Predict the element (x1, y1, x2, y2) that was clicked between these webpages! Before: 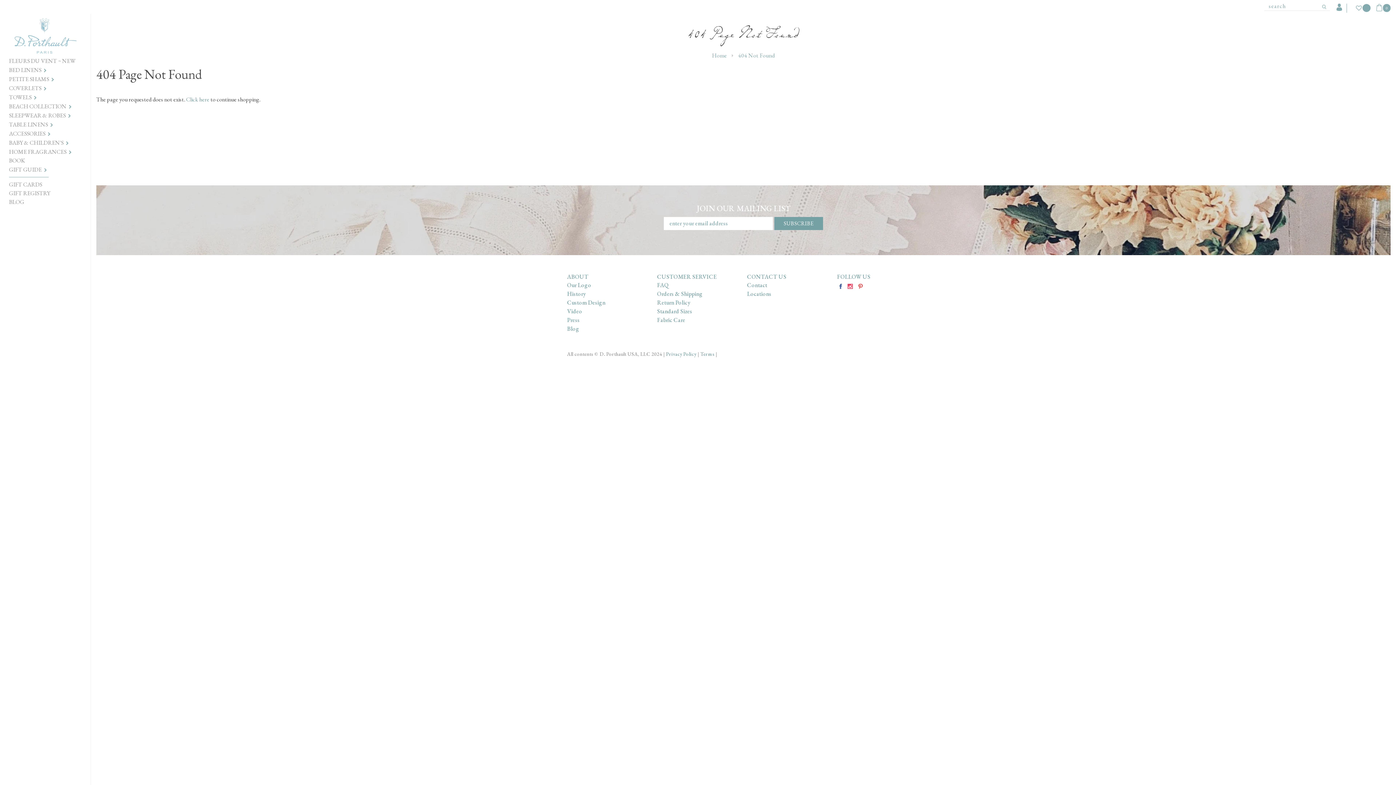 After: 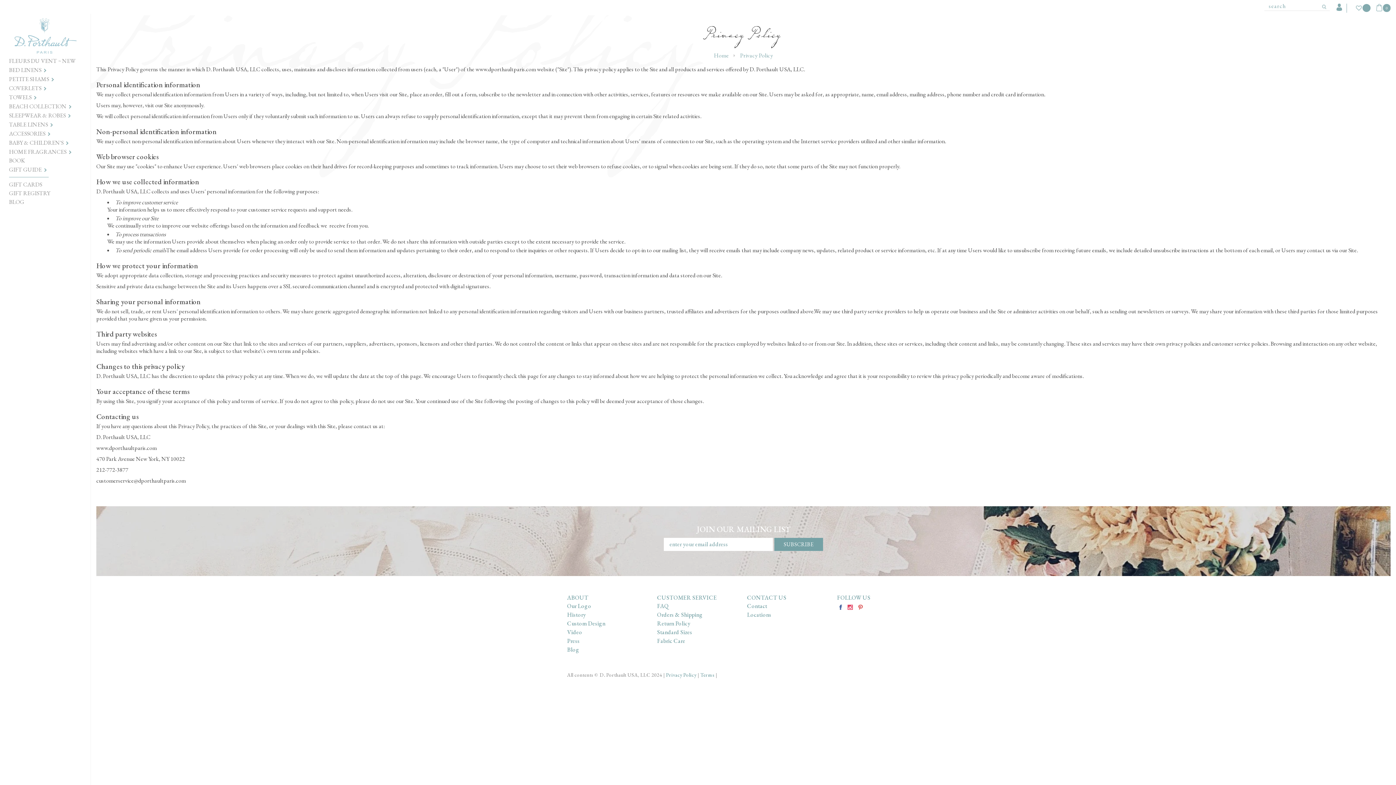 Action: bbox: (666, 350, 696, 357) label: Privacy Policy